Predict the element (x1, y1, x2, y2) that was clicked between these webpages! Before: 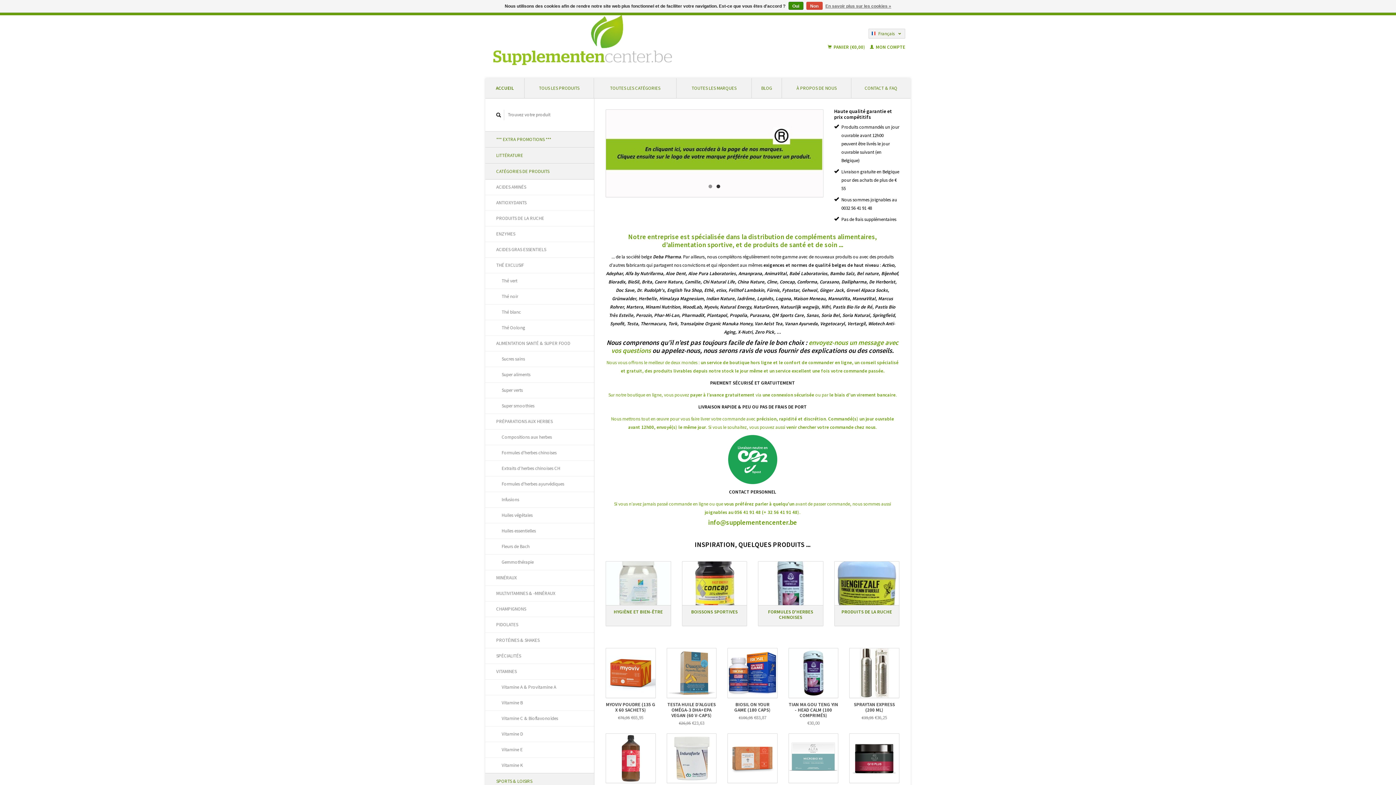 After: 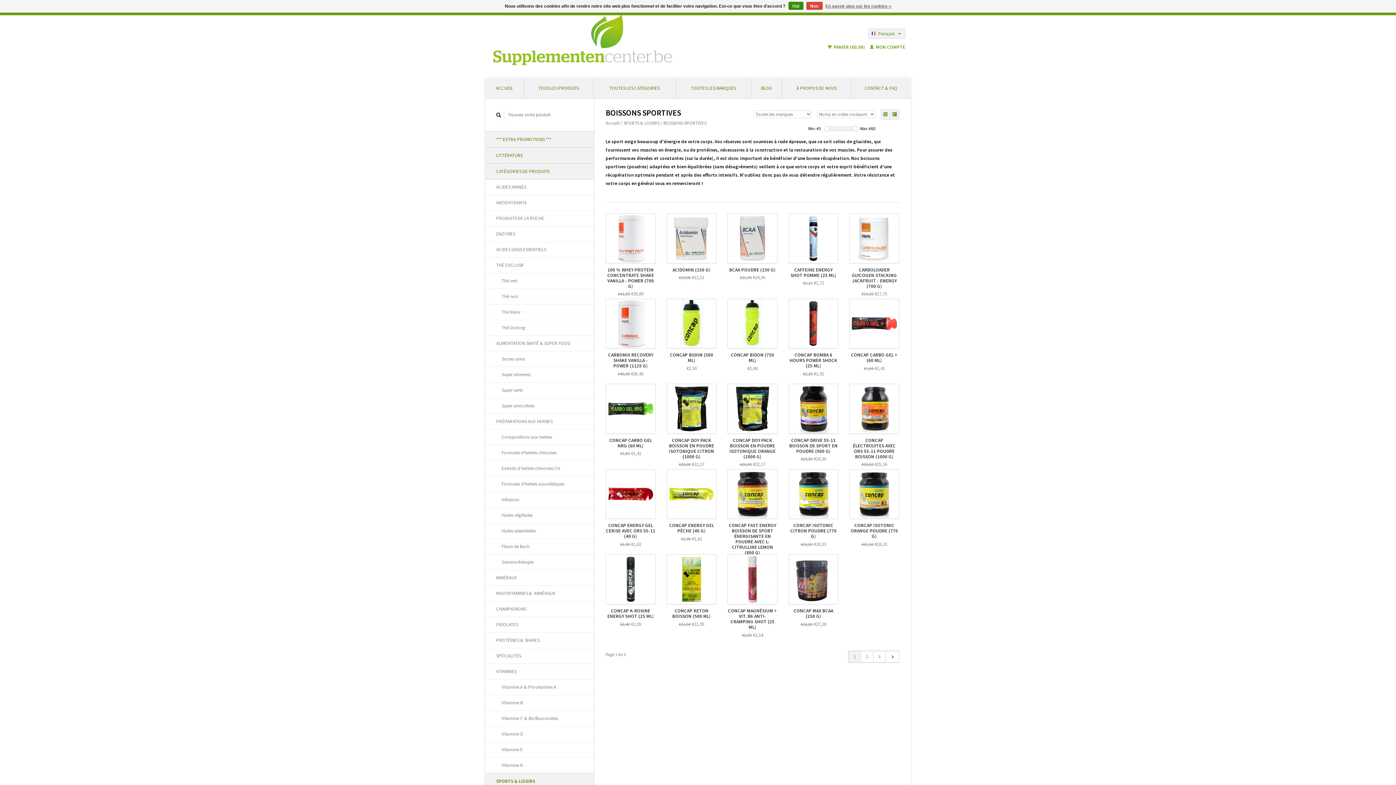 Action: bbox: (682, 561, 746, 612) label: BOISSONS SPORTIVES